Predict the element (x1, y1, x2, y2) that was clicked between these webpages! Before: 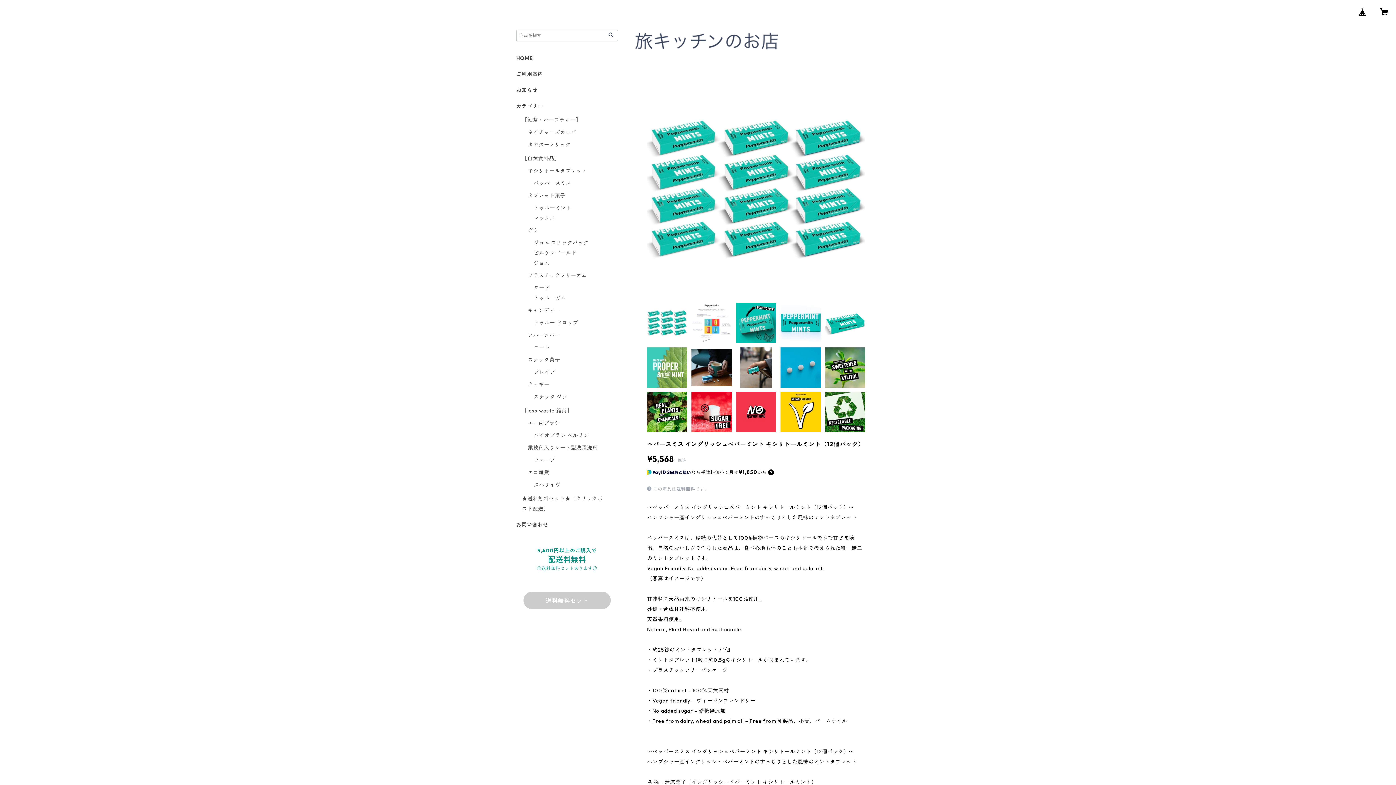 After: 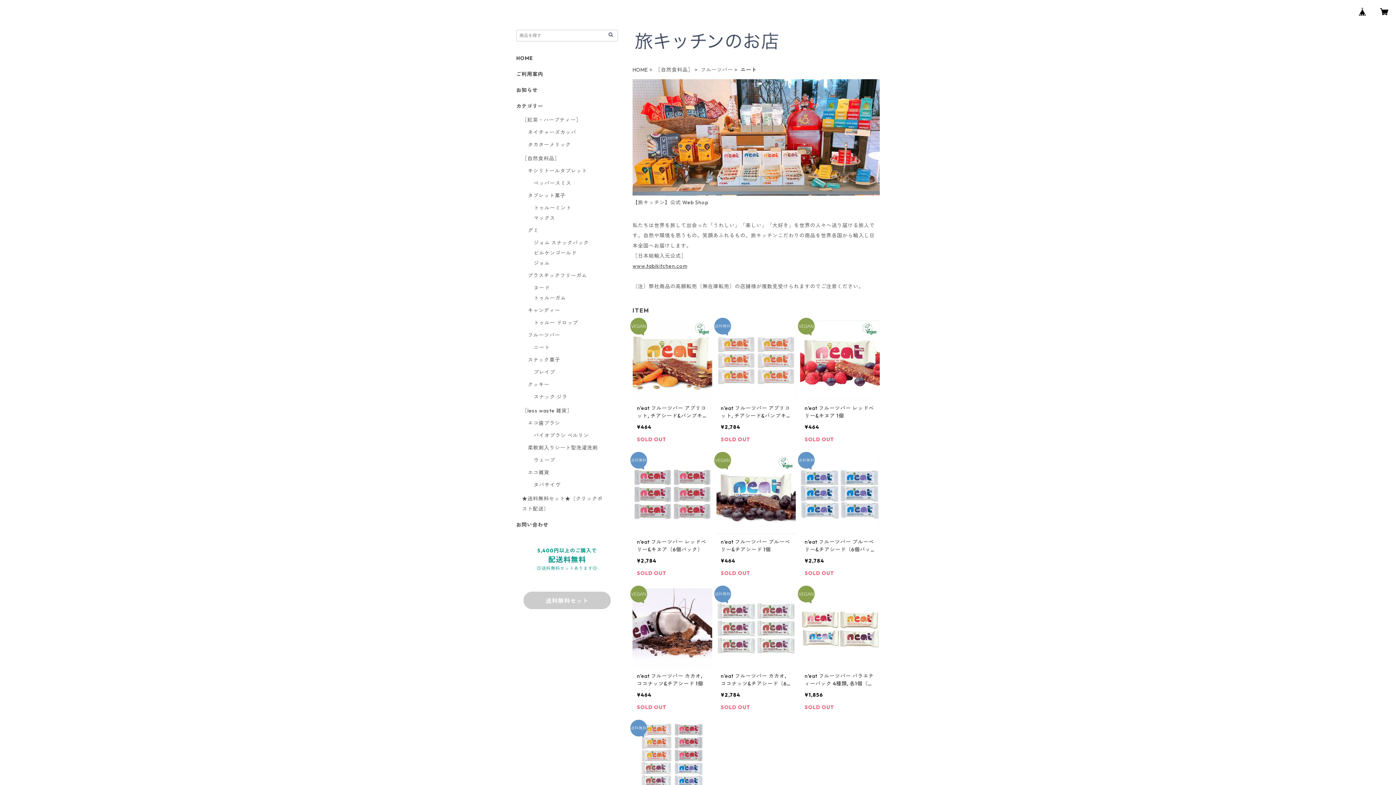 Action: label: ニート bbox: (533, 344, 549, 350)